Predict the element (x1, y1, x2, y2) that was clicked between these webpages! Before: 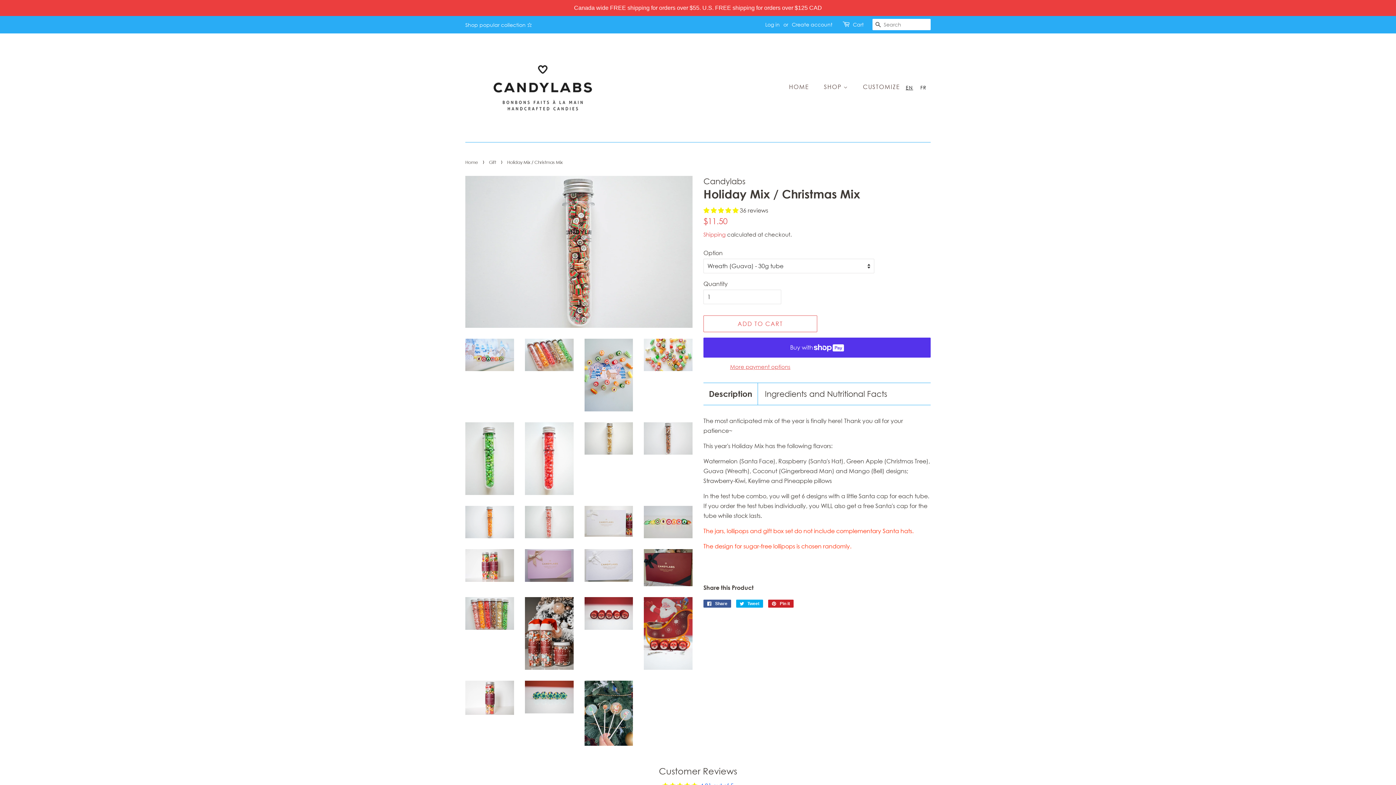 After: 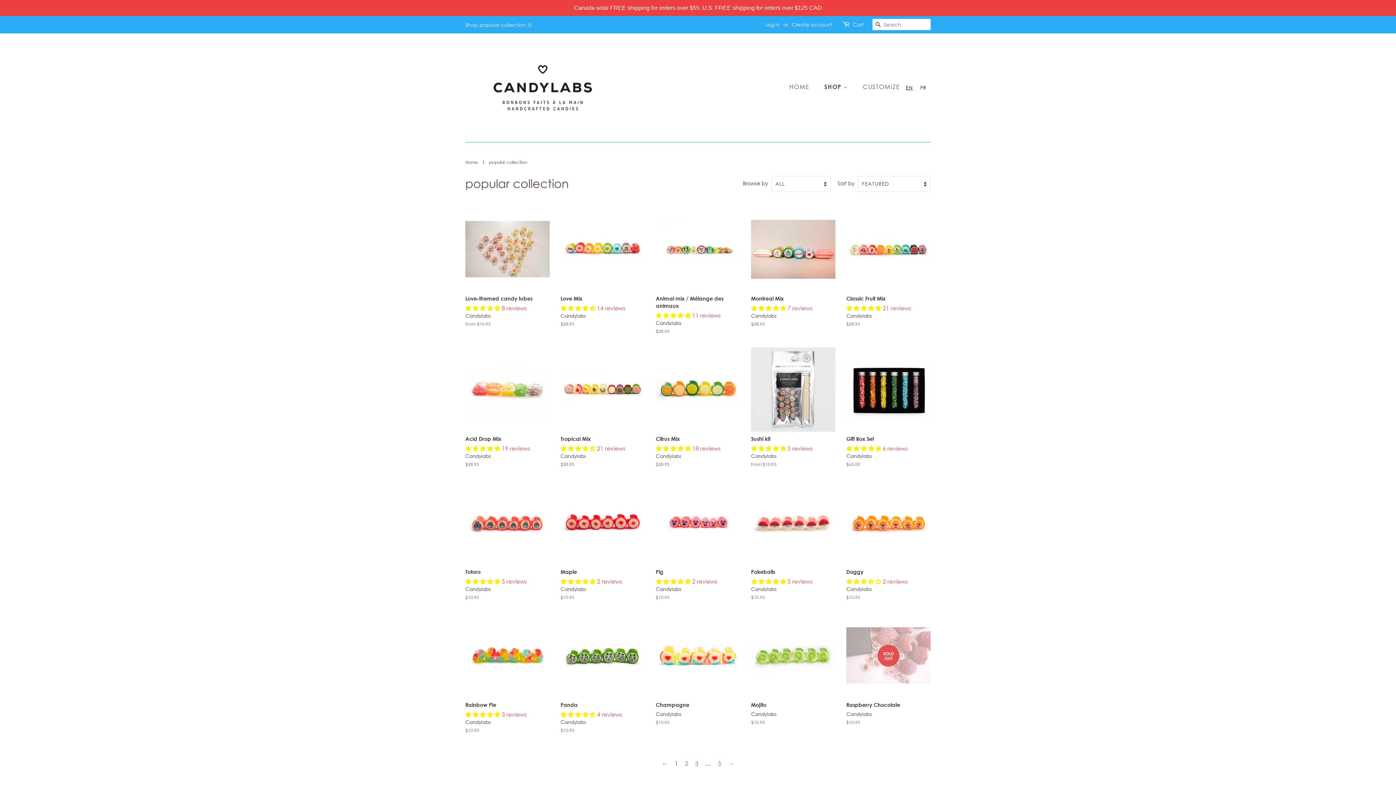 Action: label: SHOP  bbox: (818, 79, 855, 94)